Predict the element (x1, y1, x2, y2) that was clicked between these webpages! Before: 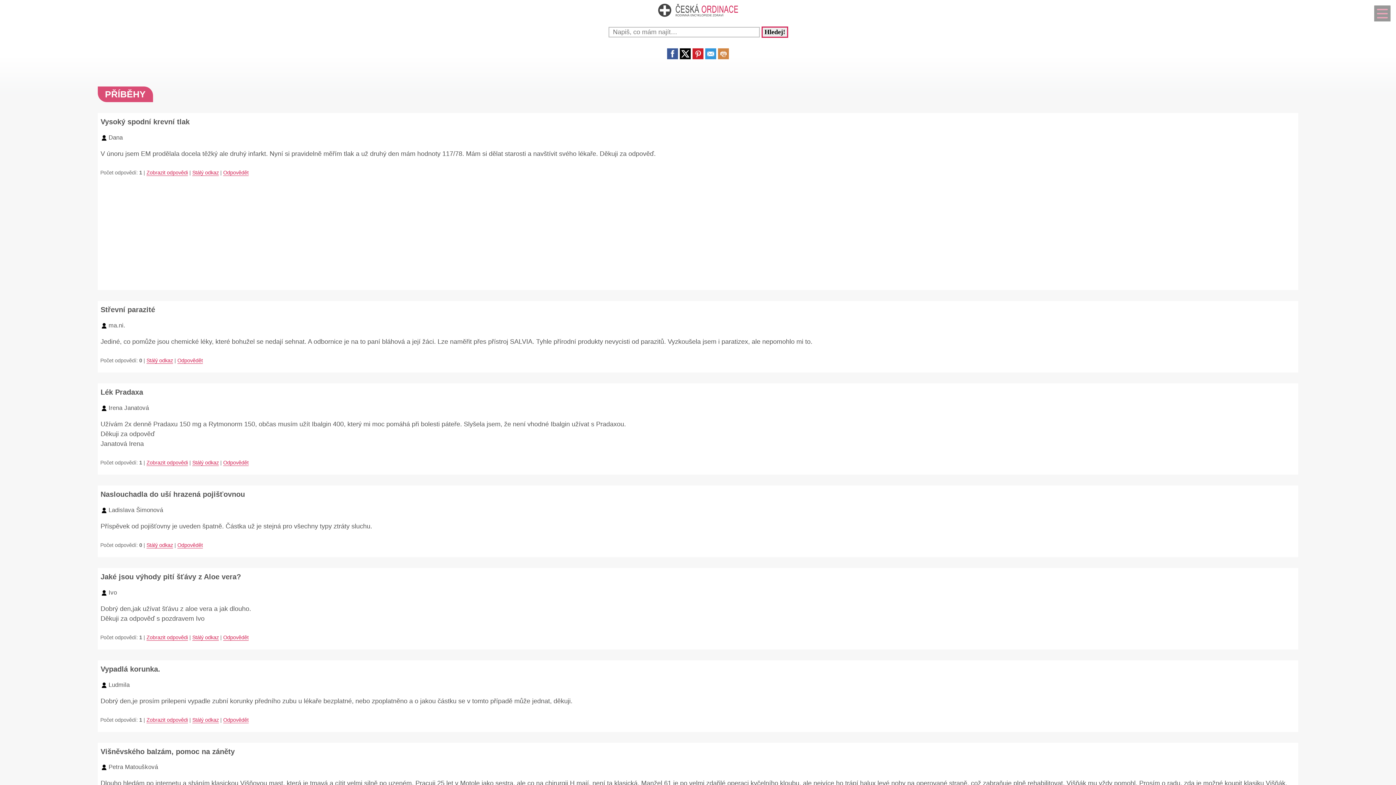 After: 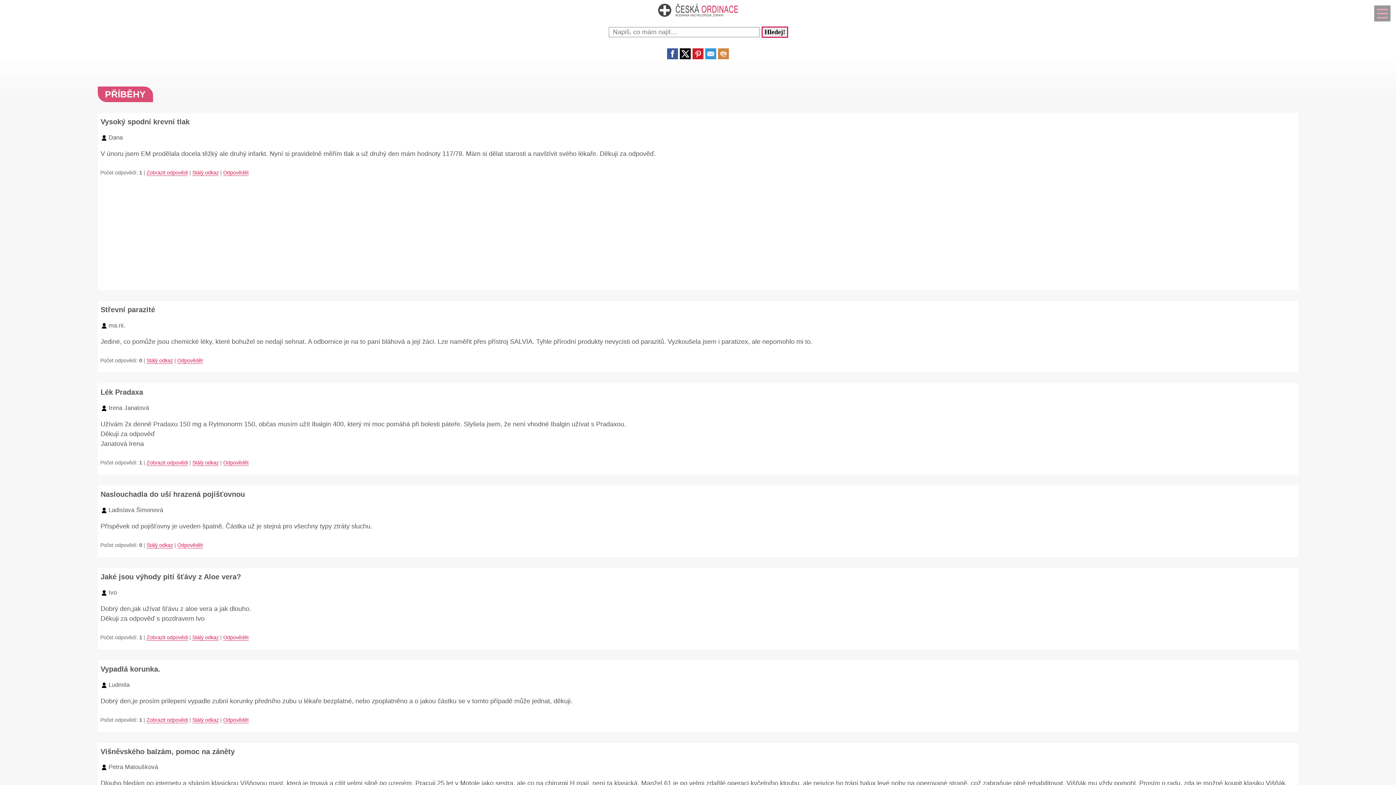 Action: bbox: (654, 15, 741, 22)